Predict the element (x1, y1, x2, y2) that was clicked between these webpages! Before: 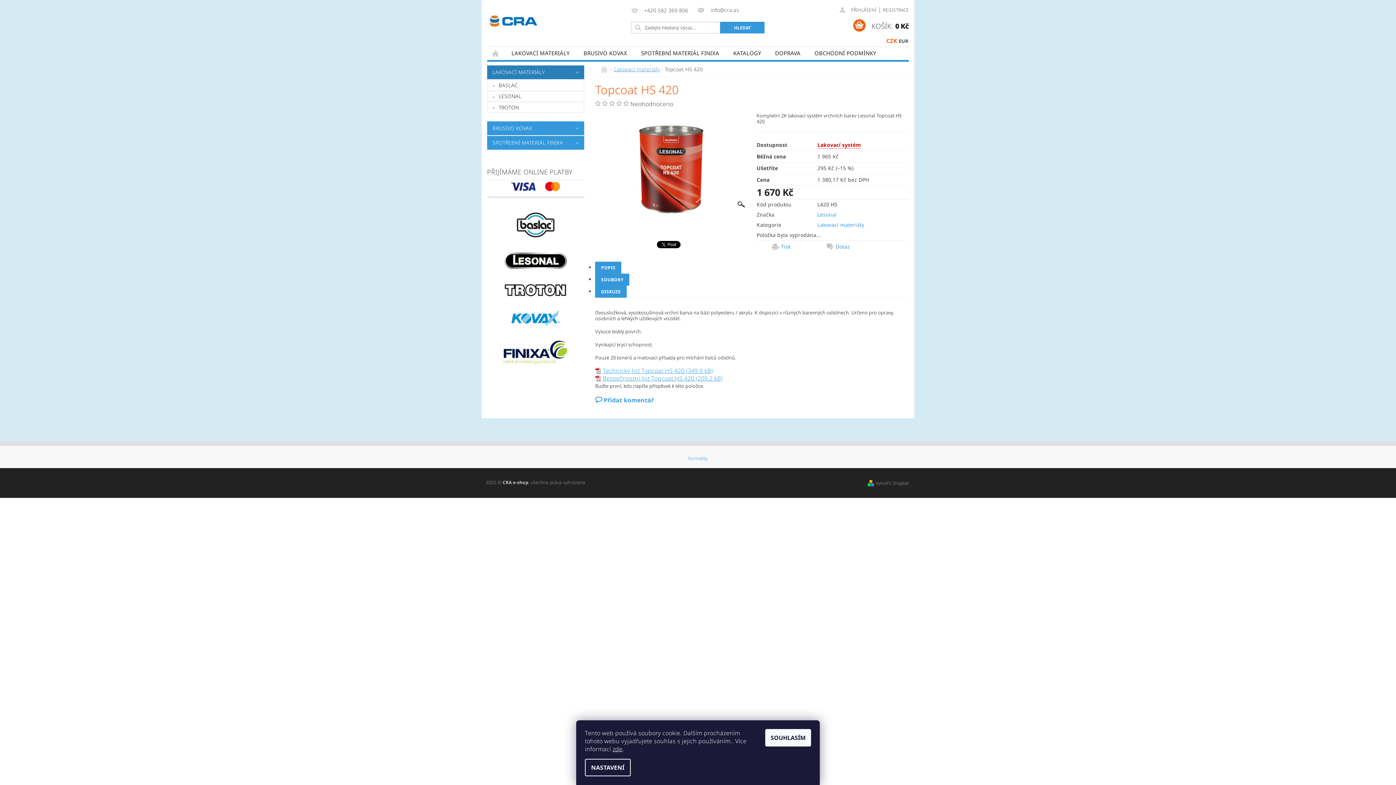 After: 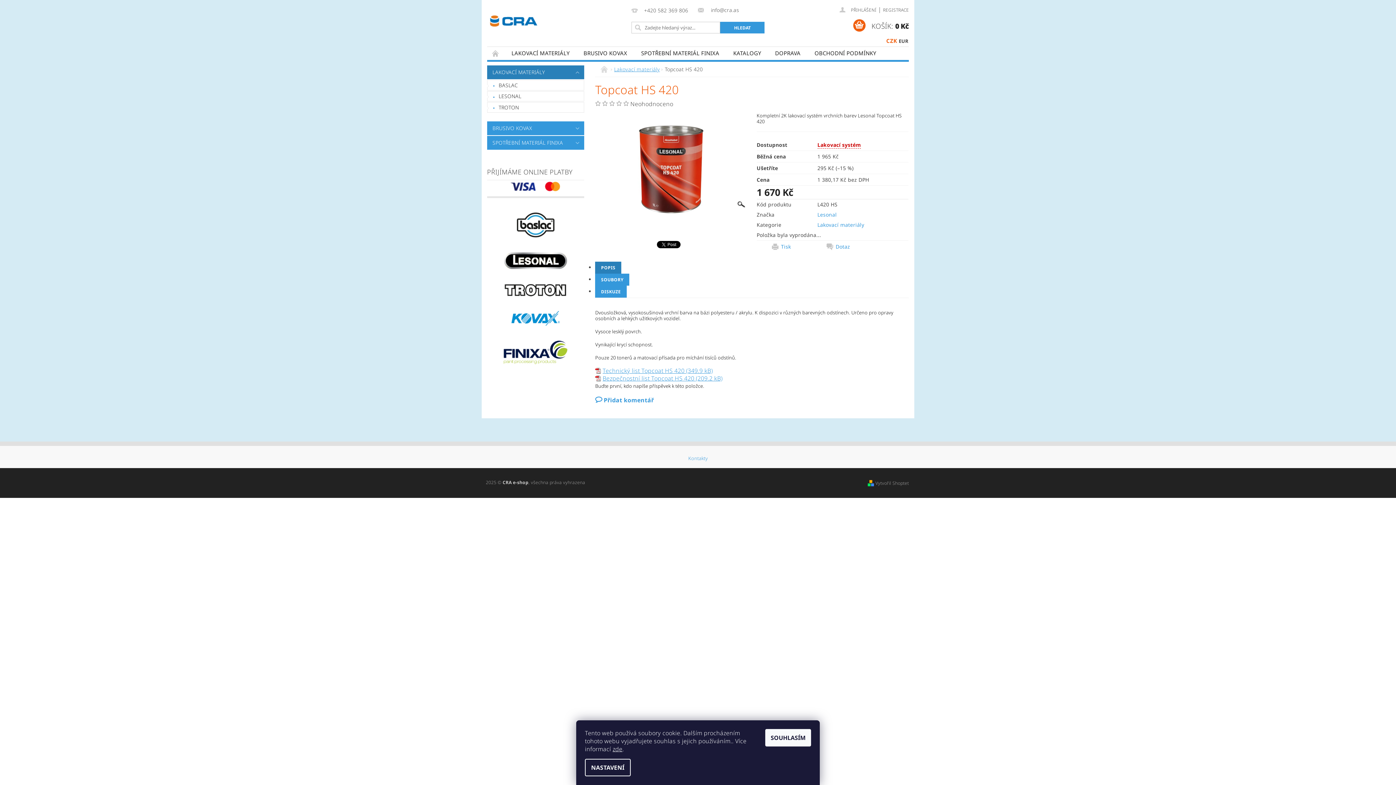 Action: bbox: (595, 261, 621, 273) label: POPIS